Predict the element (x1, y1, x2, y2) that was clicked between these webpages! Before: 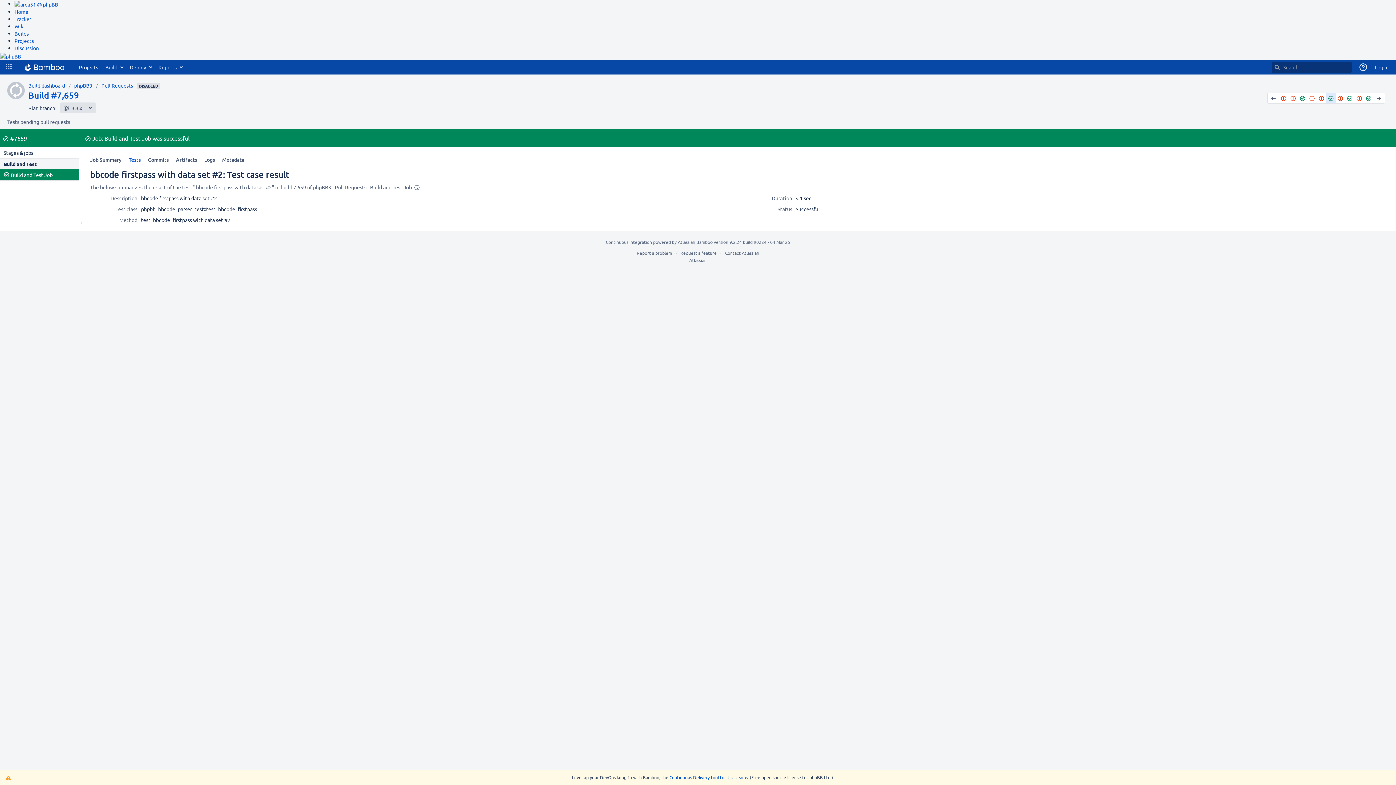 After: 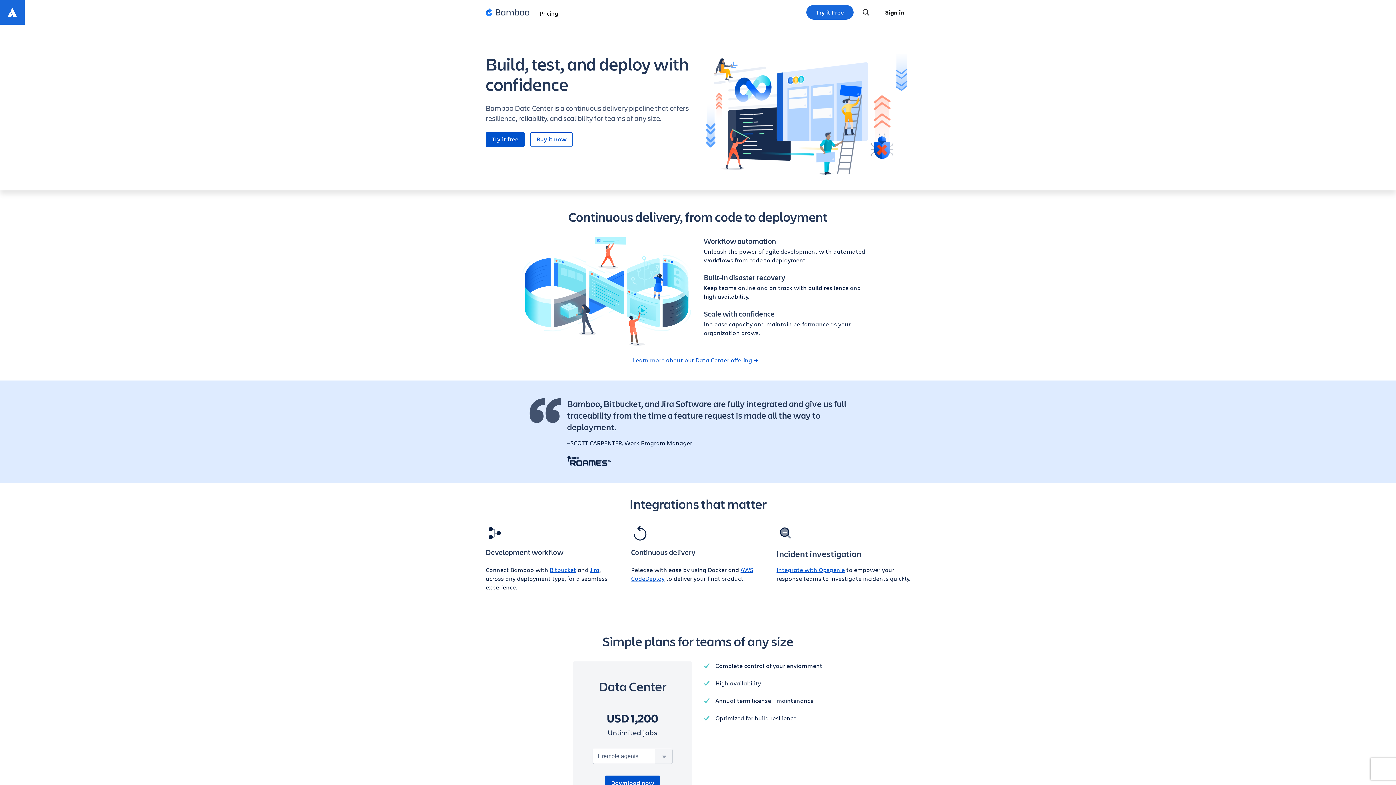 Action: bbox: (606, 239, 652, 244) label: Continuous integration